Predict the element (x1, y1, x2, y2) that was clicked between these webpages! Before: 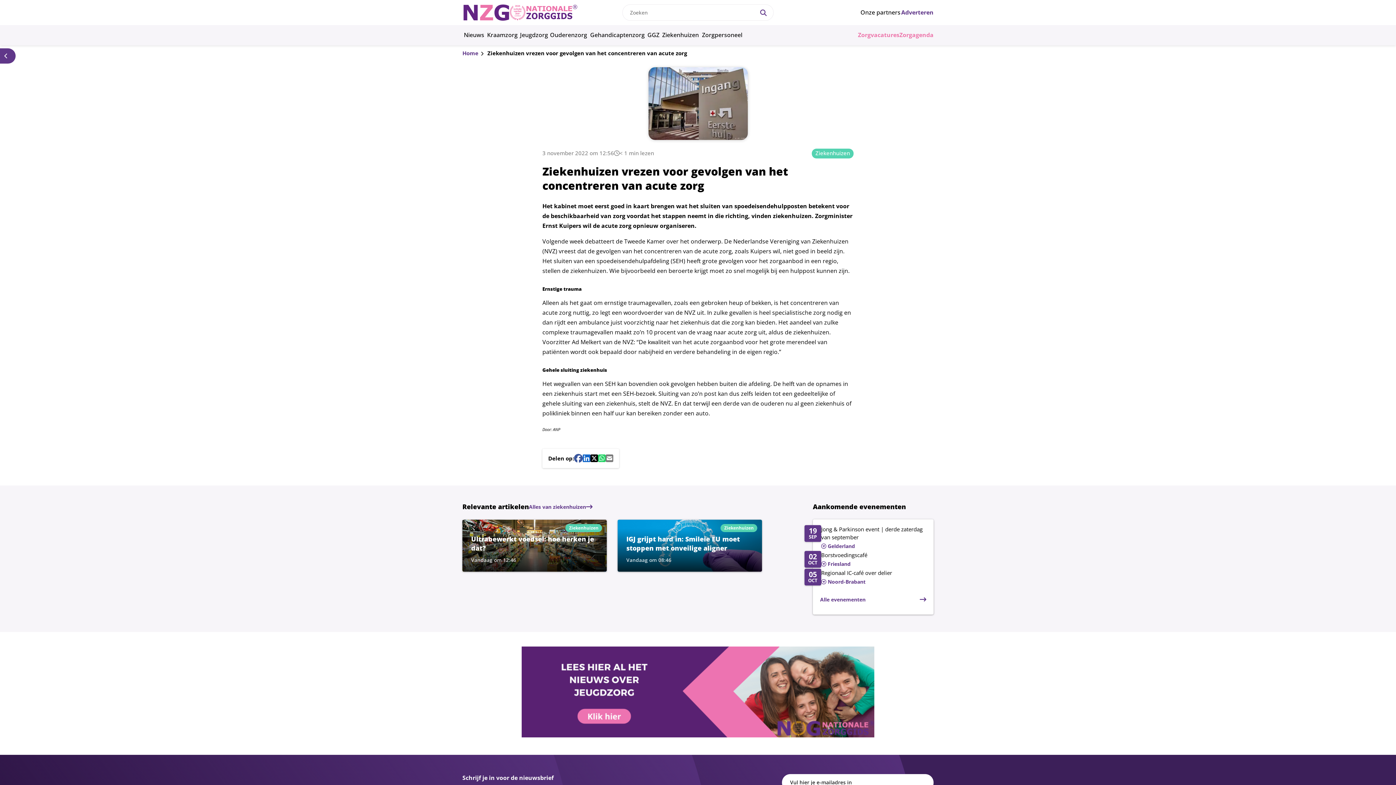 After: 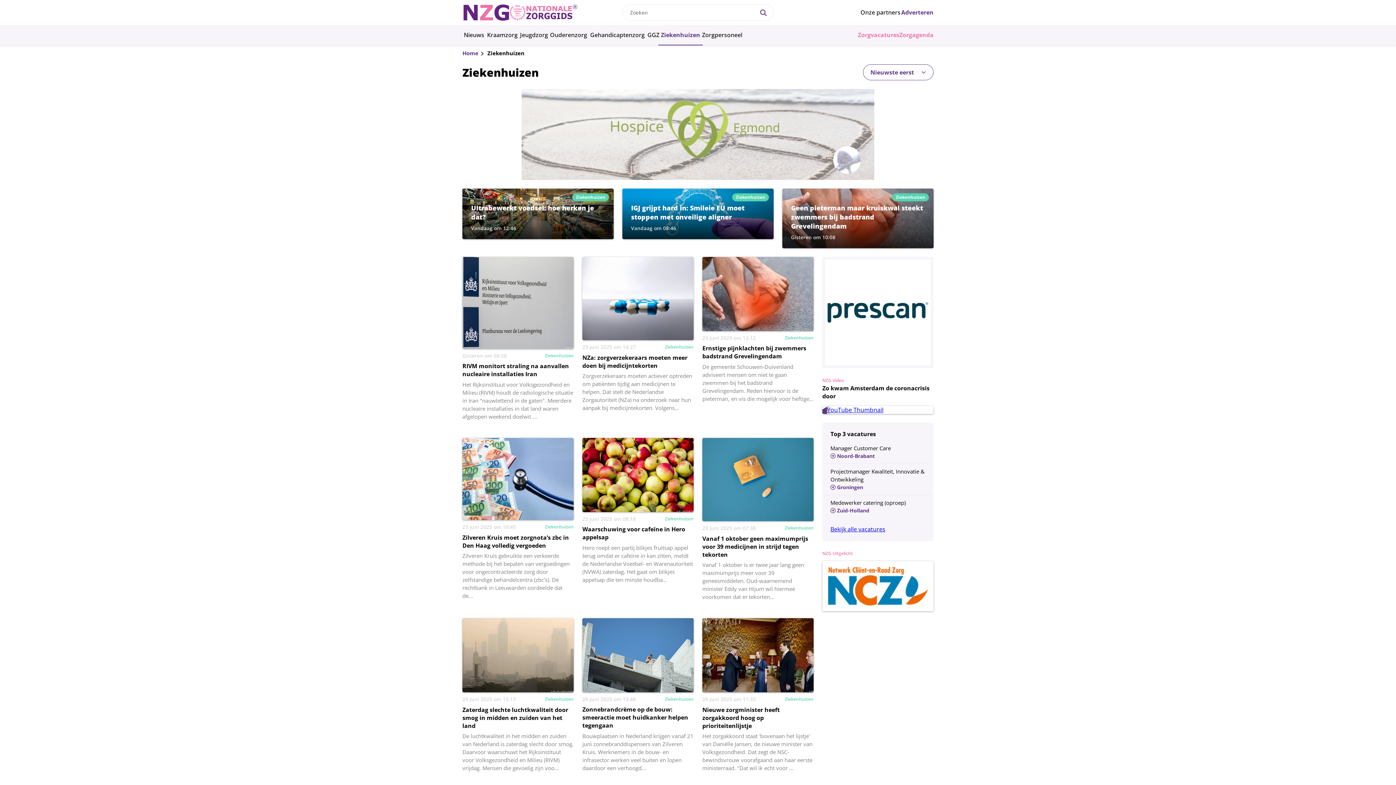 Action: label: Ziekenhuizen bbox: (660, 25, 701, 45)